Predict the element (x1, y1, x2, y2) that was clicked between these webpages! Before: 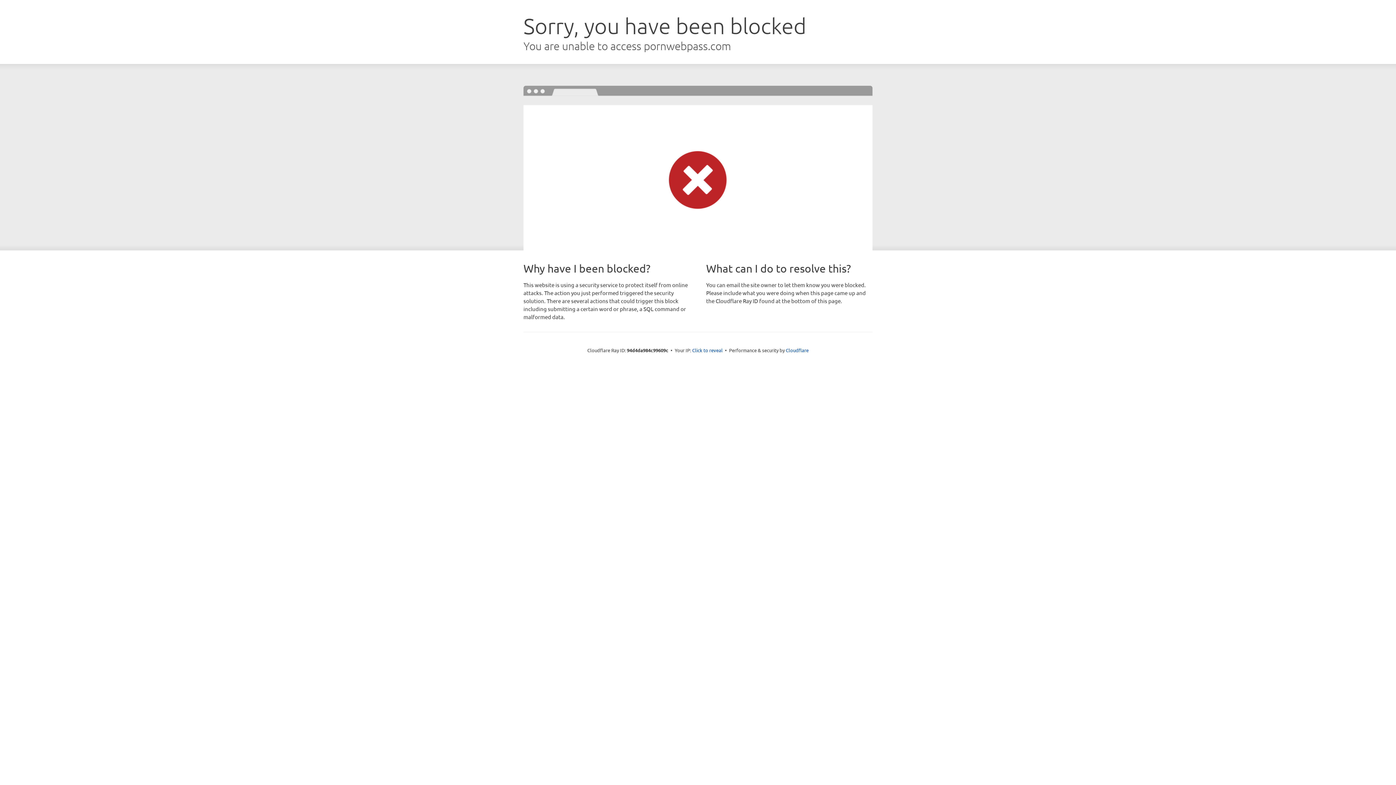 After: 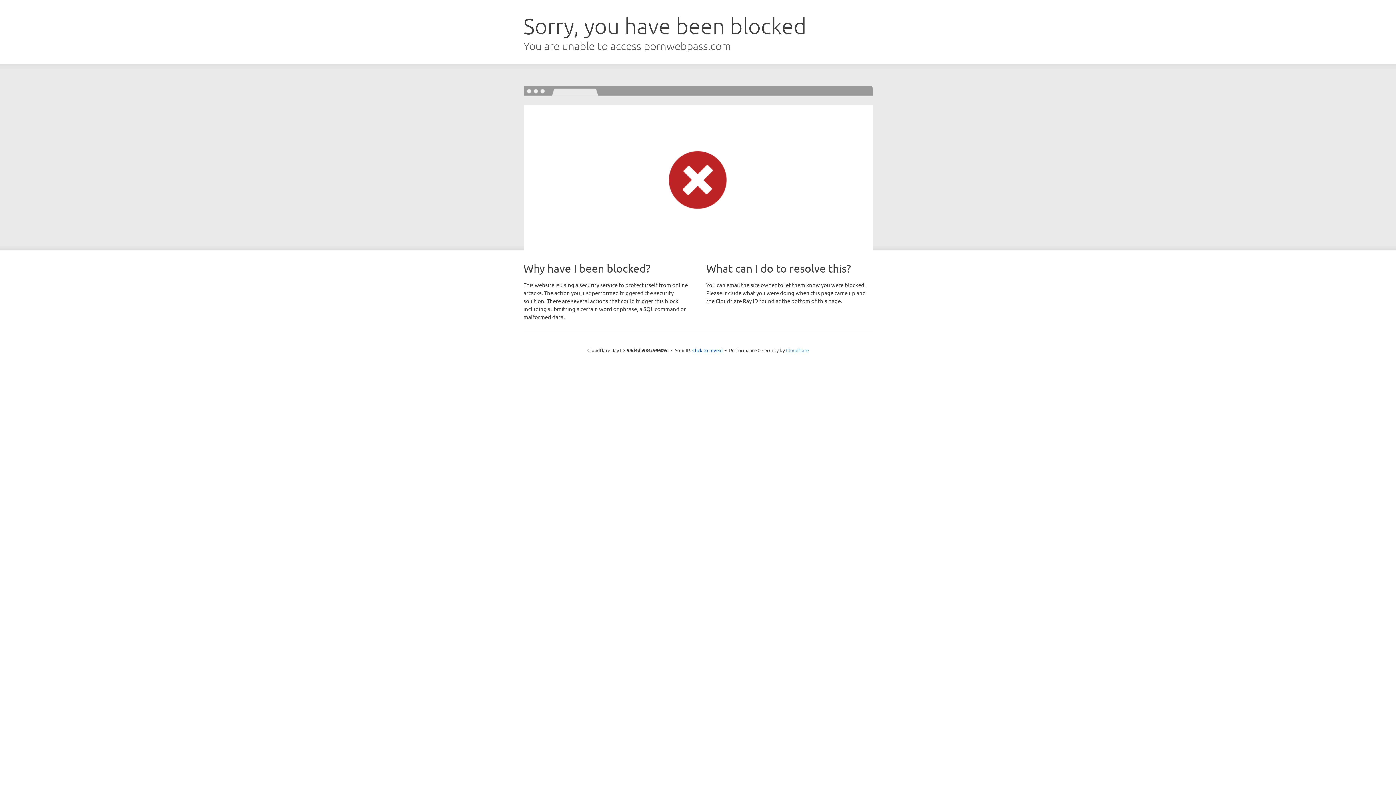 Action: label: Cloudflare bbox: (786, 347, 808, 353)